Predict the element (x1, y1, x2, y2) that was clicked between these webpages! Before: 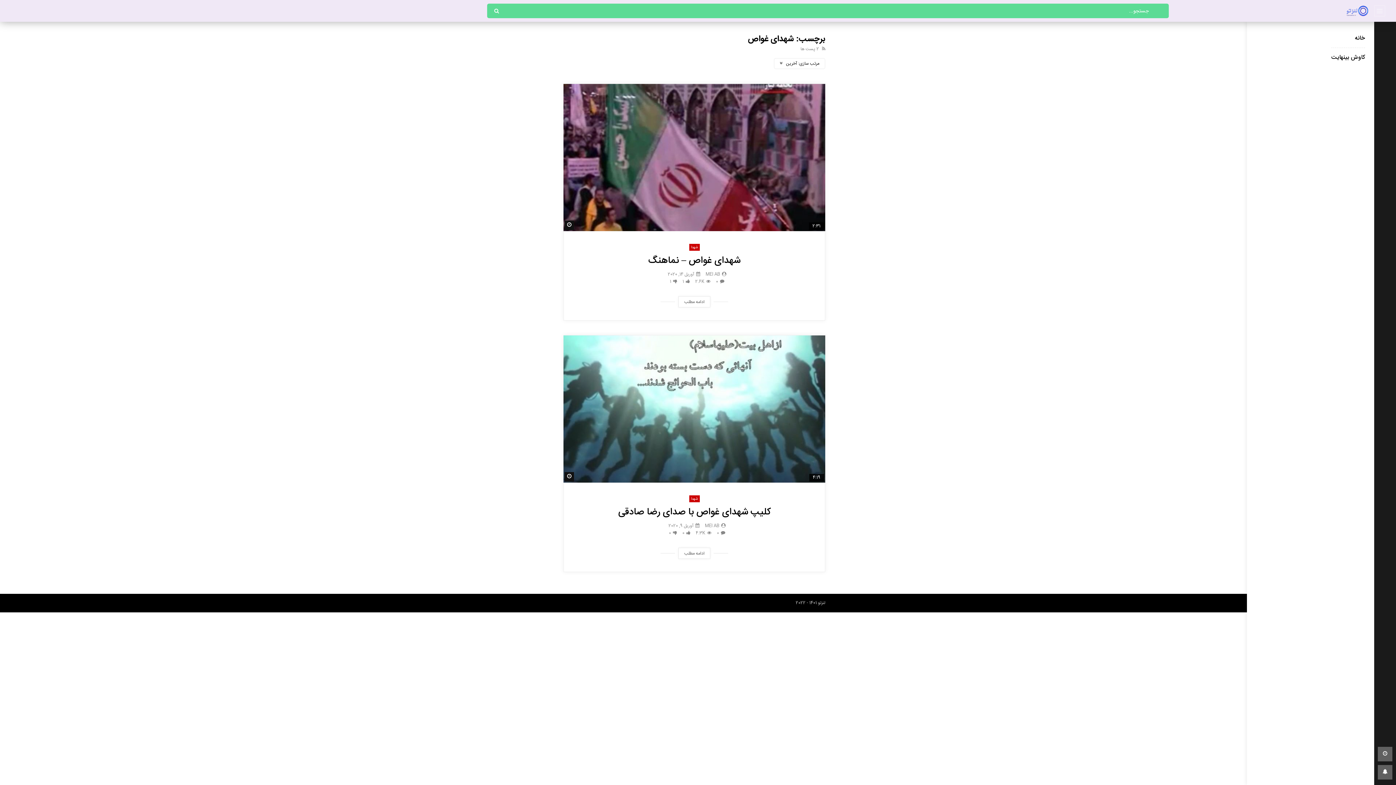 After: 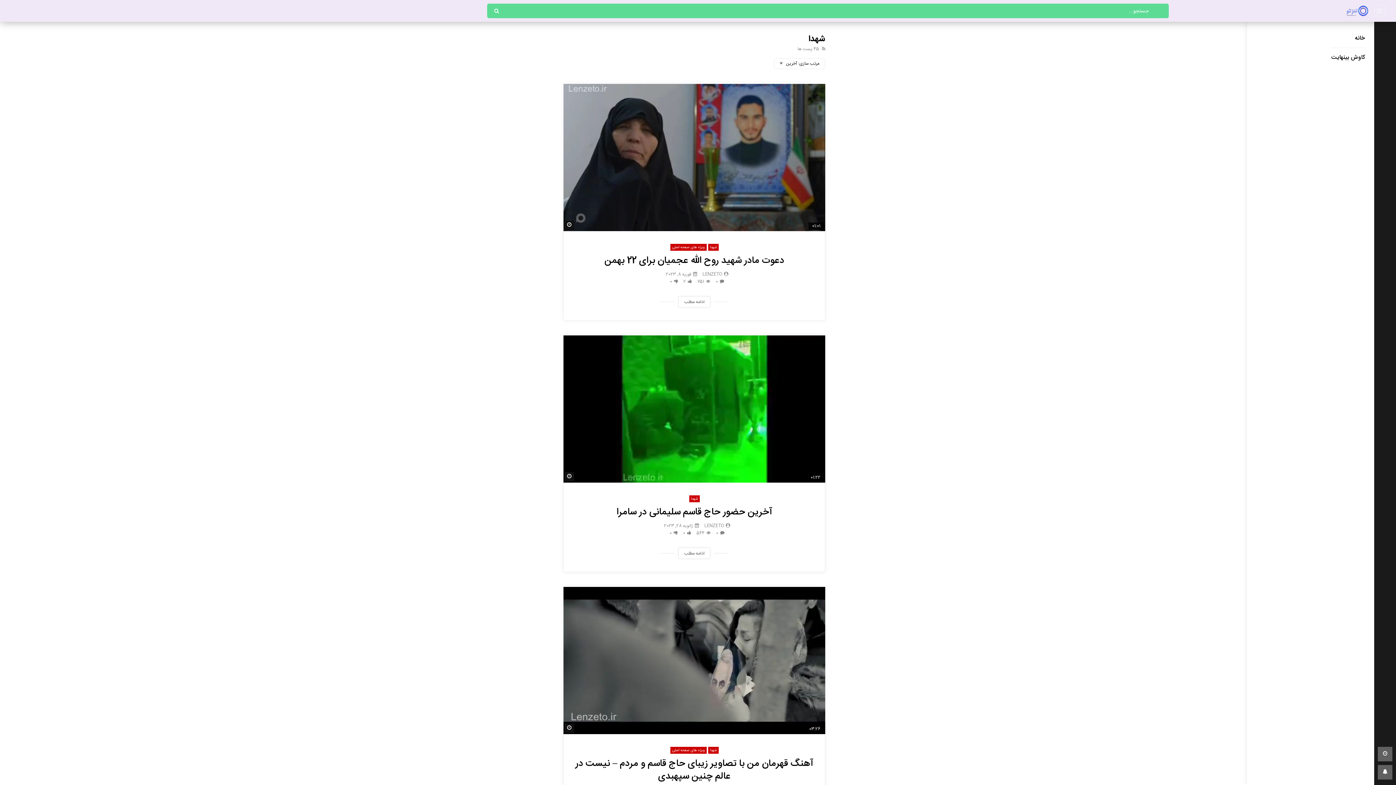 Action: label: شهدا bbox: (689, 495, 699, 502)